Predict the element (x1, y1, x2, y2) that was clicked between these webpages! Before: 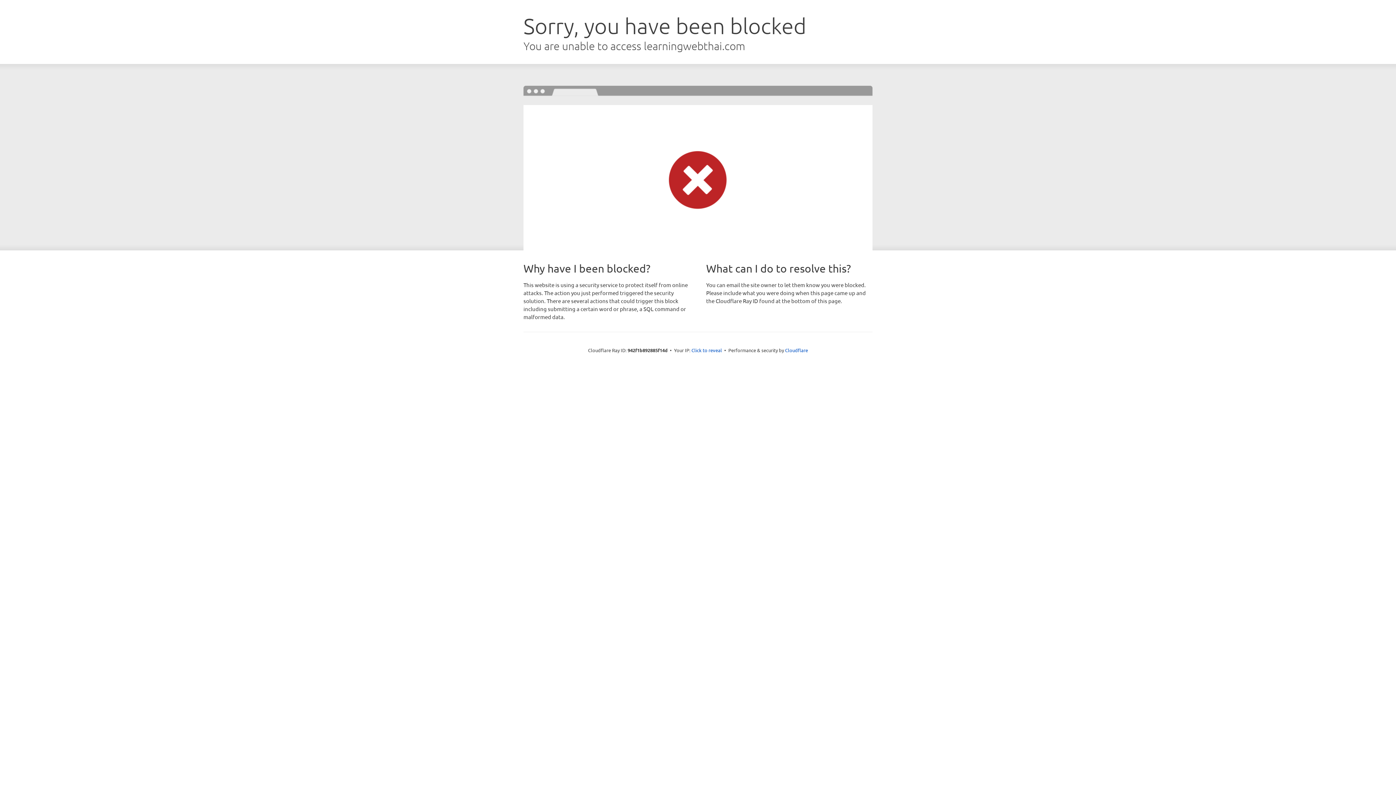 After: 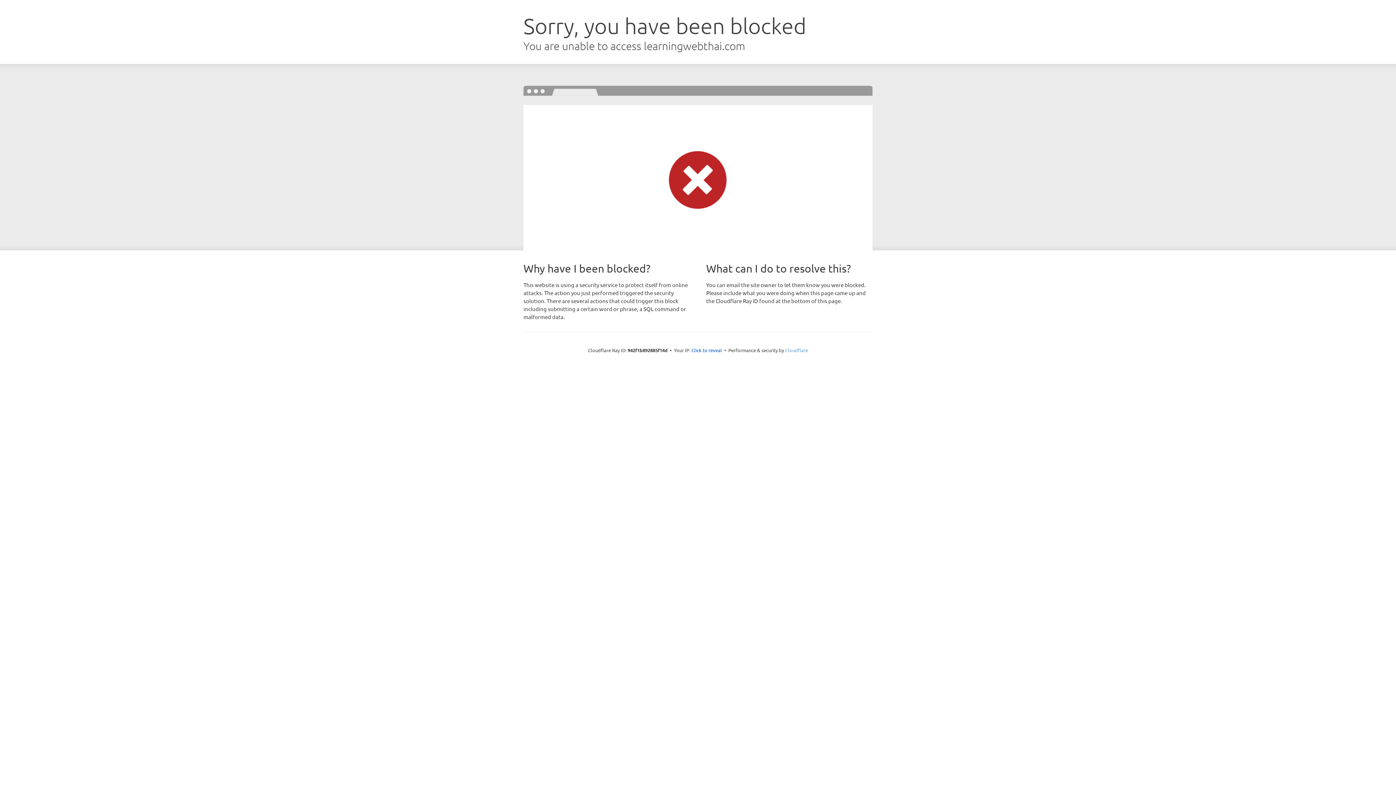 Action: label: Cloudflare bbox: (785, 347, 808, 353)